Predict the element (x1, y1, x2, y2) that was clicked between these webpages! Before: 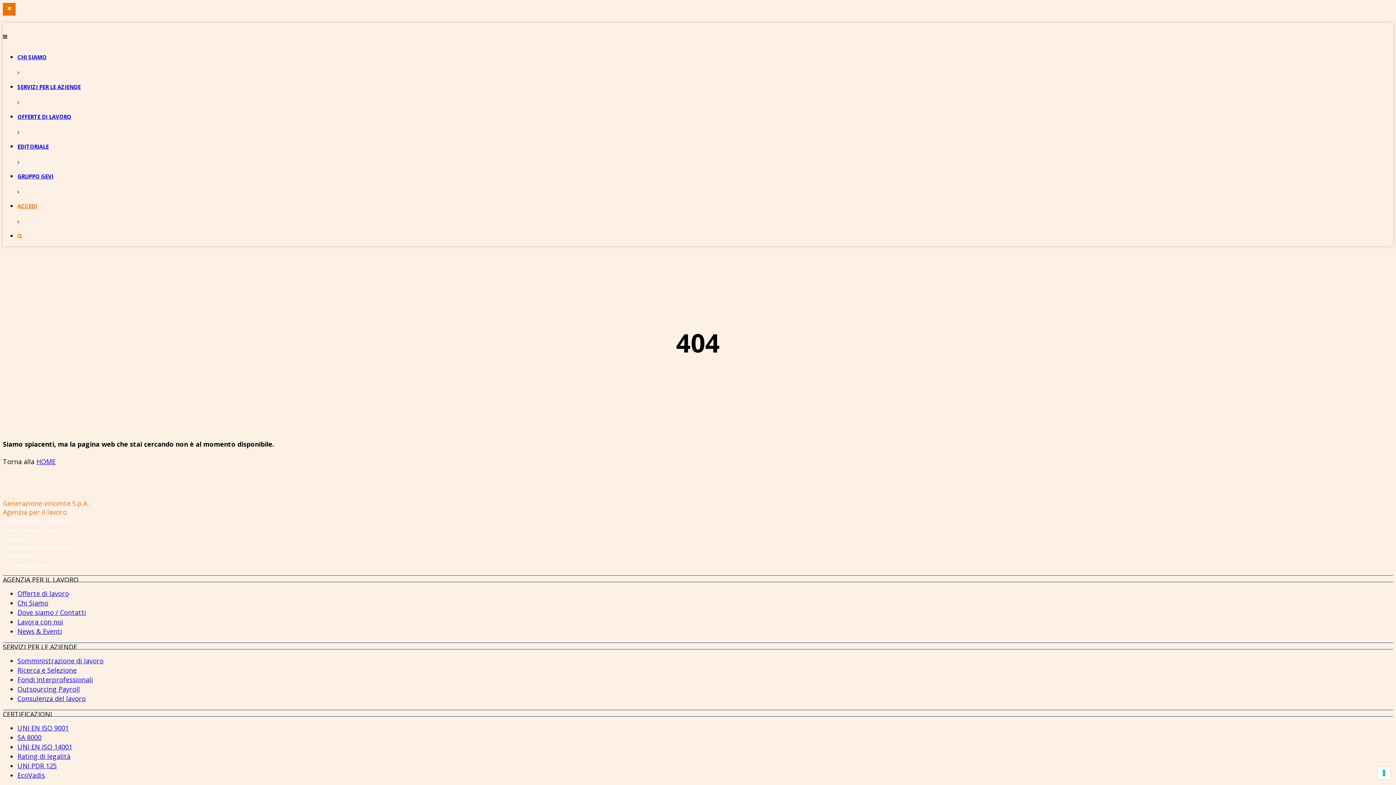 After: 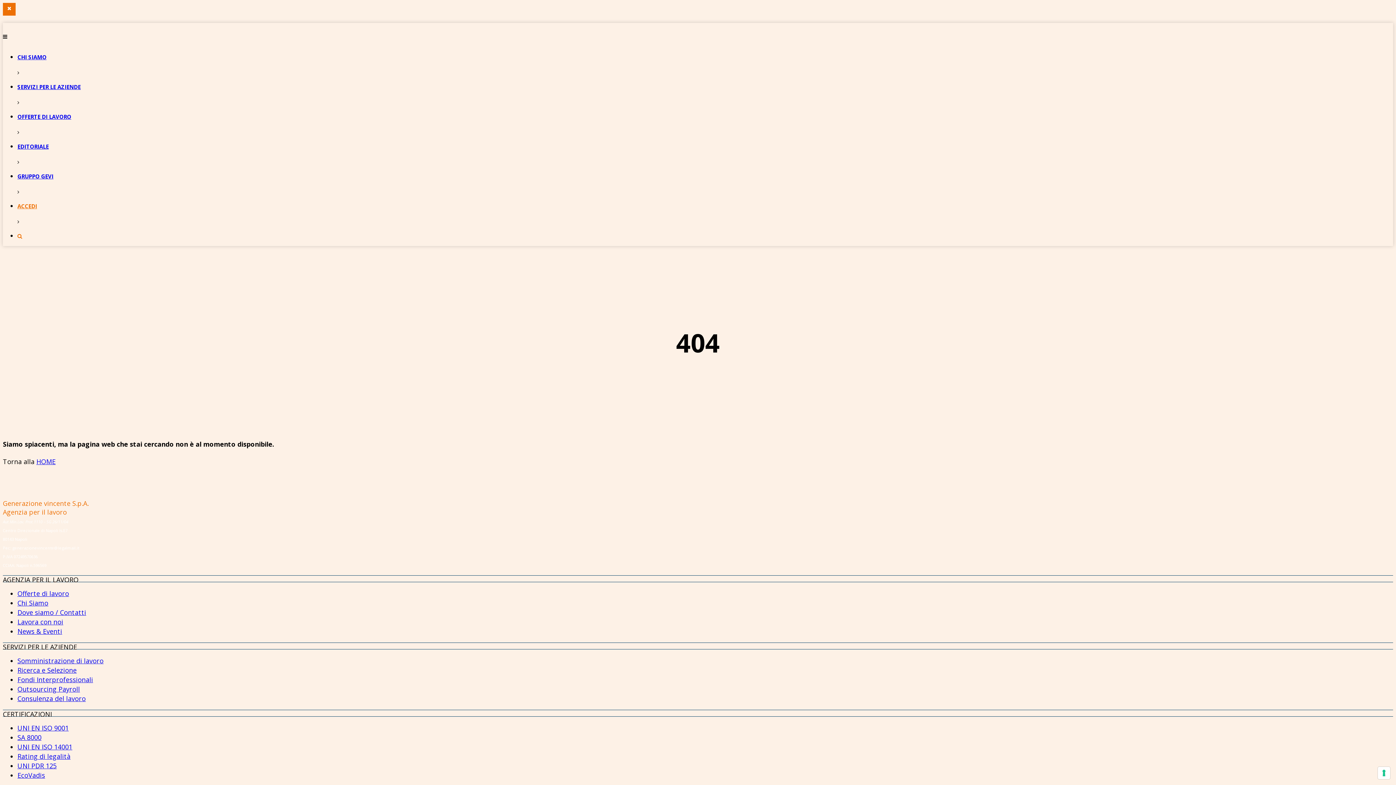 Action: bbox: (17, 196, 1393, 216) label: ACCEDI